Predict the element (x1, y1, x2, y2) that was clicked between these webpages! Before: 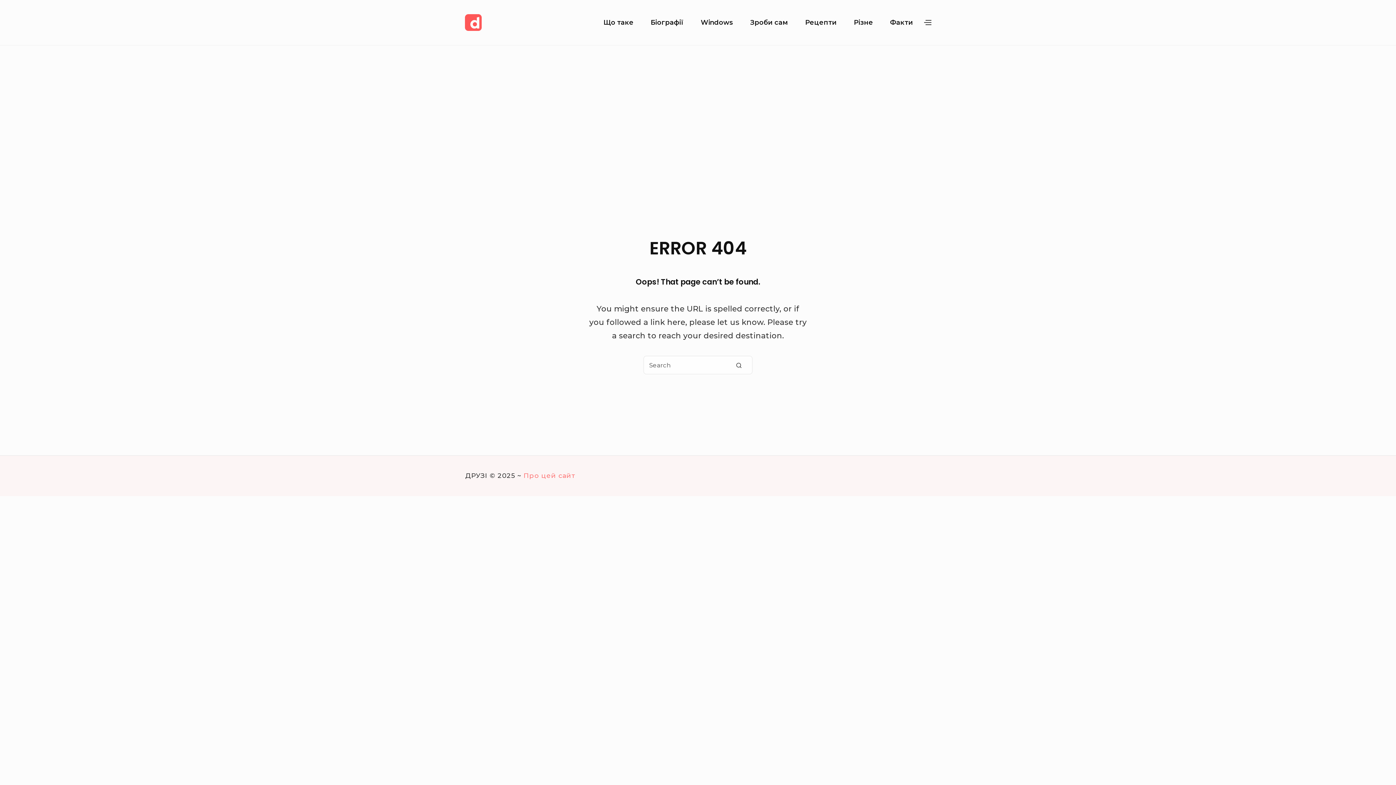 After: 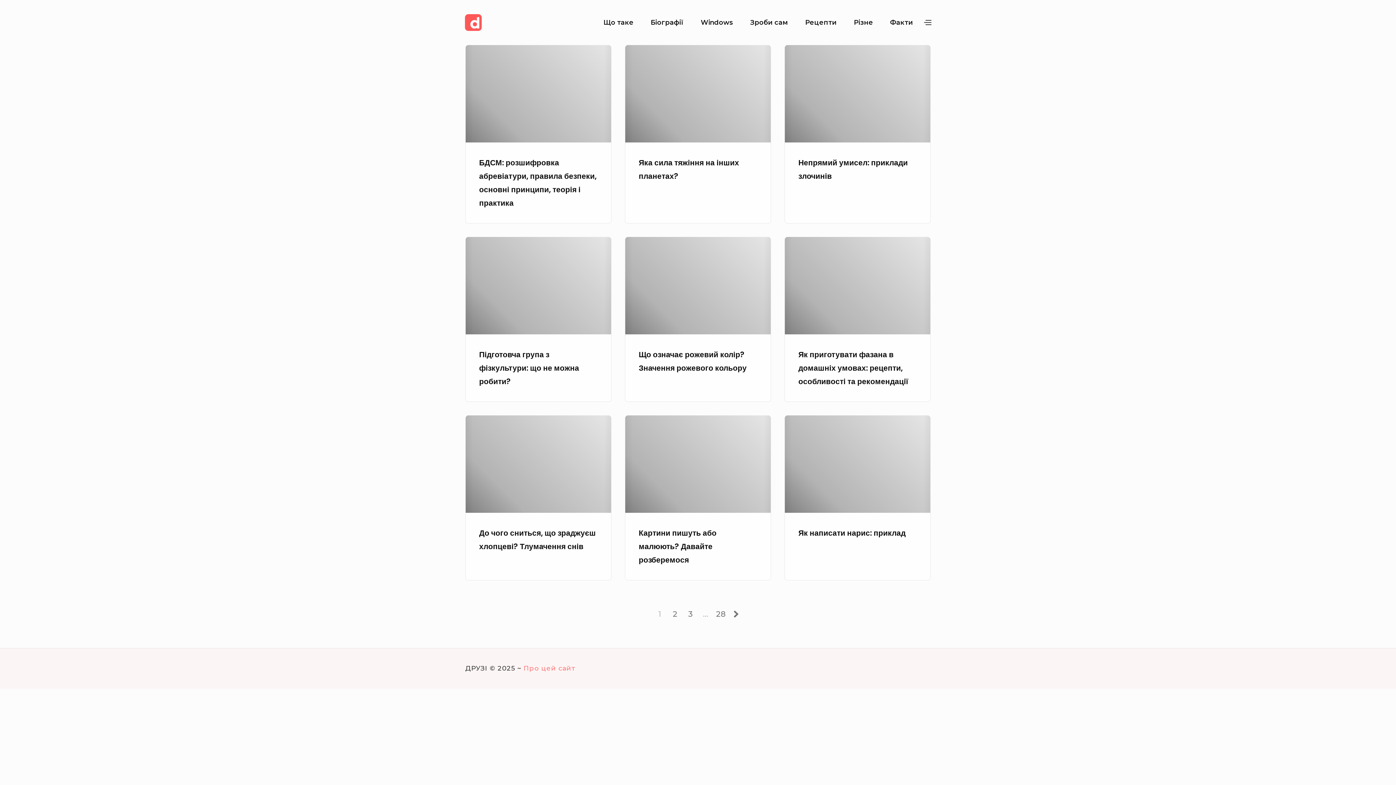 Action: bbox: (465, 12, 487, 32)